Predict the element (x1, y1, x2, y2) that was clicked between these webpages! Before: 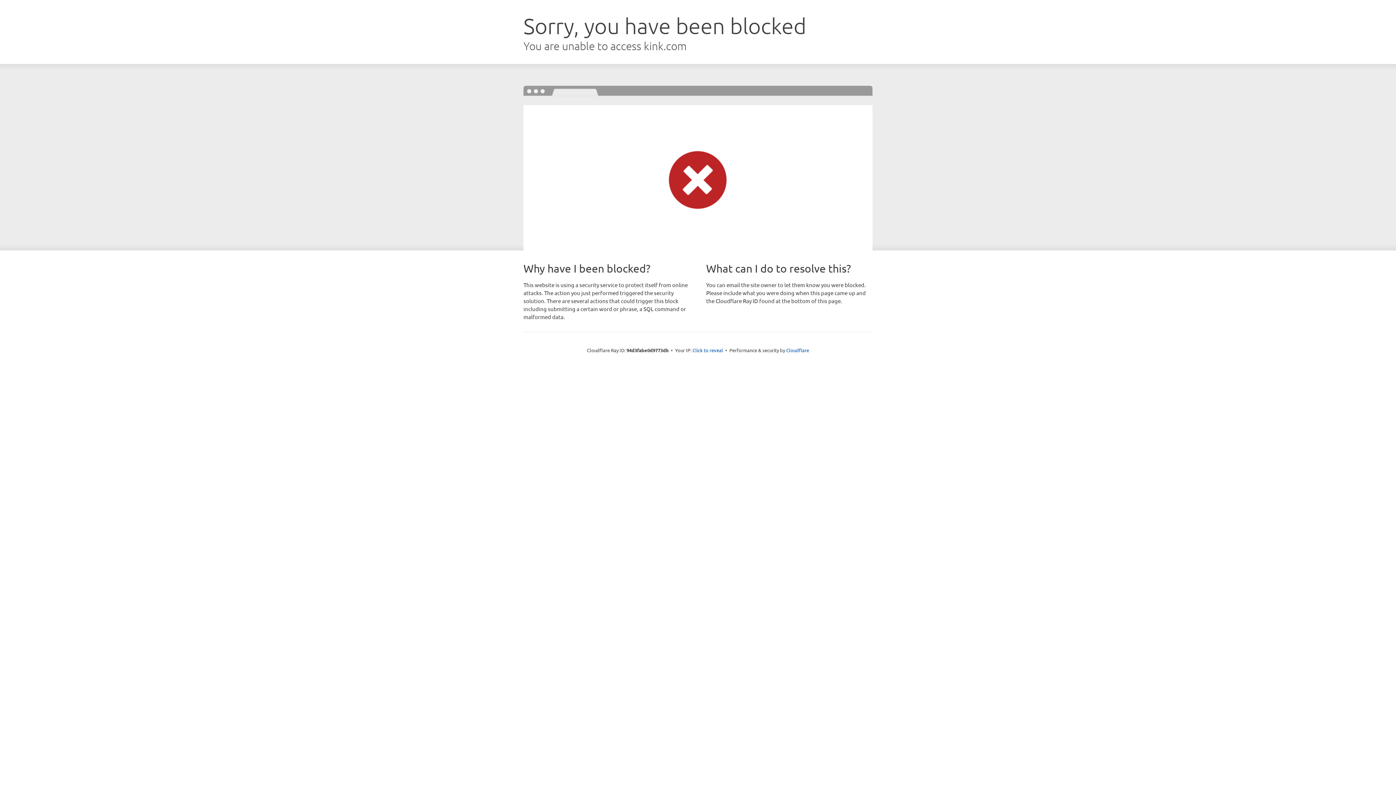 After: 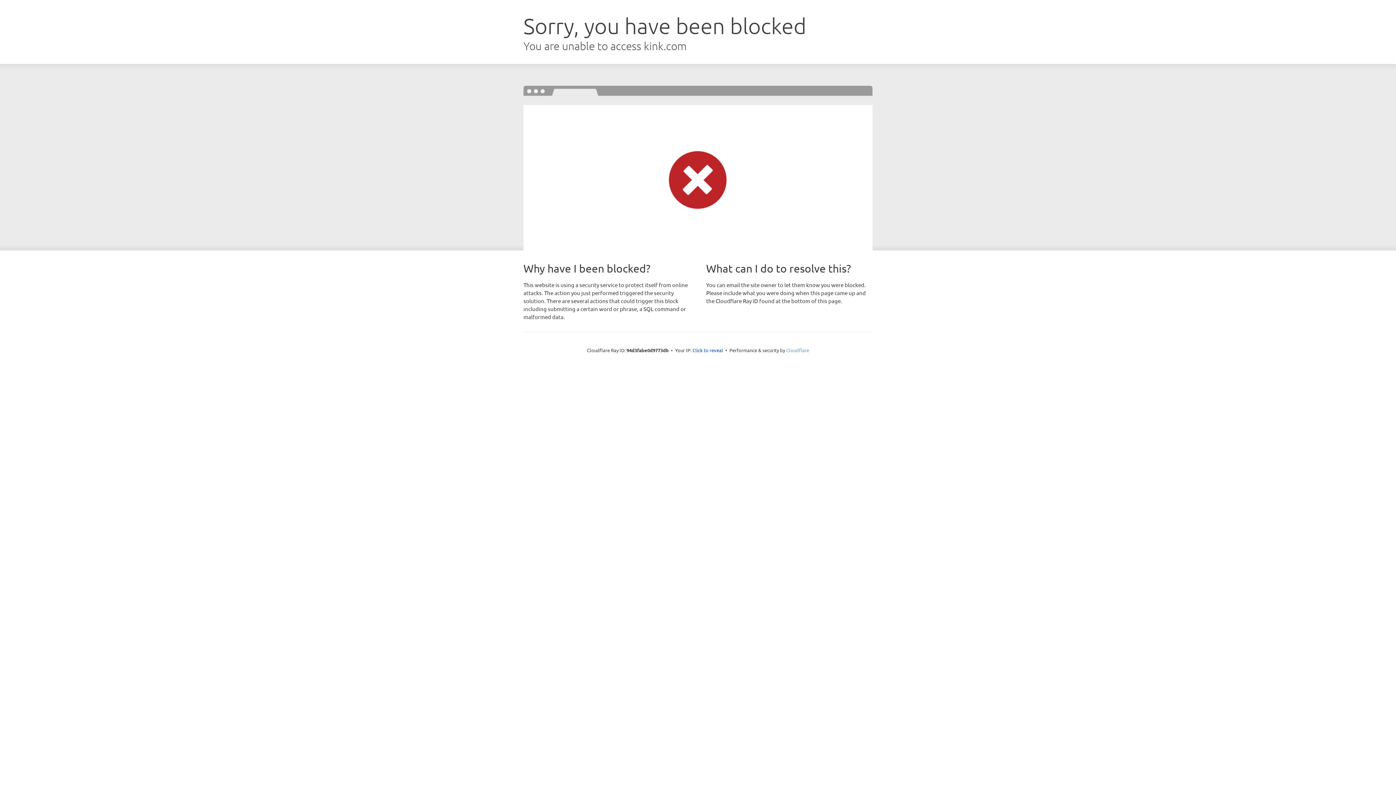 Action: bbox: (786, 347, 809, 353) label: Cloudflare